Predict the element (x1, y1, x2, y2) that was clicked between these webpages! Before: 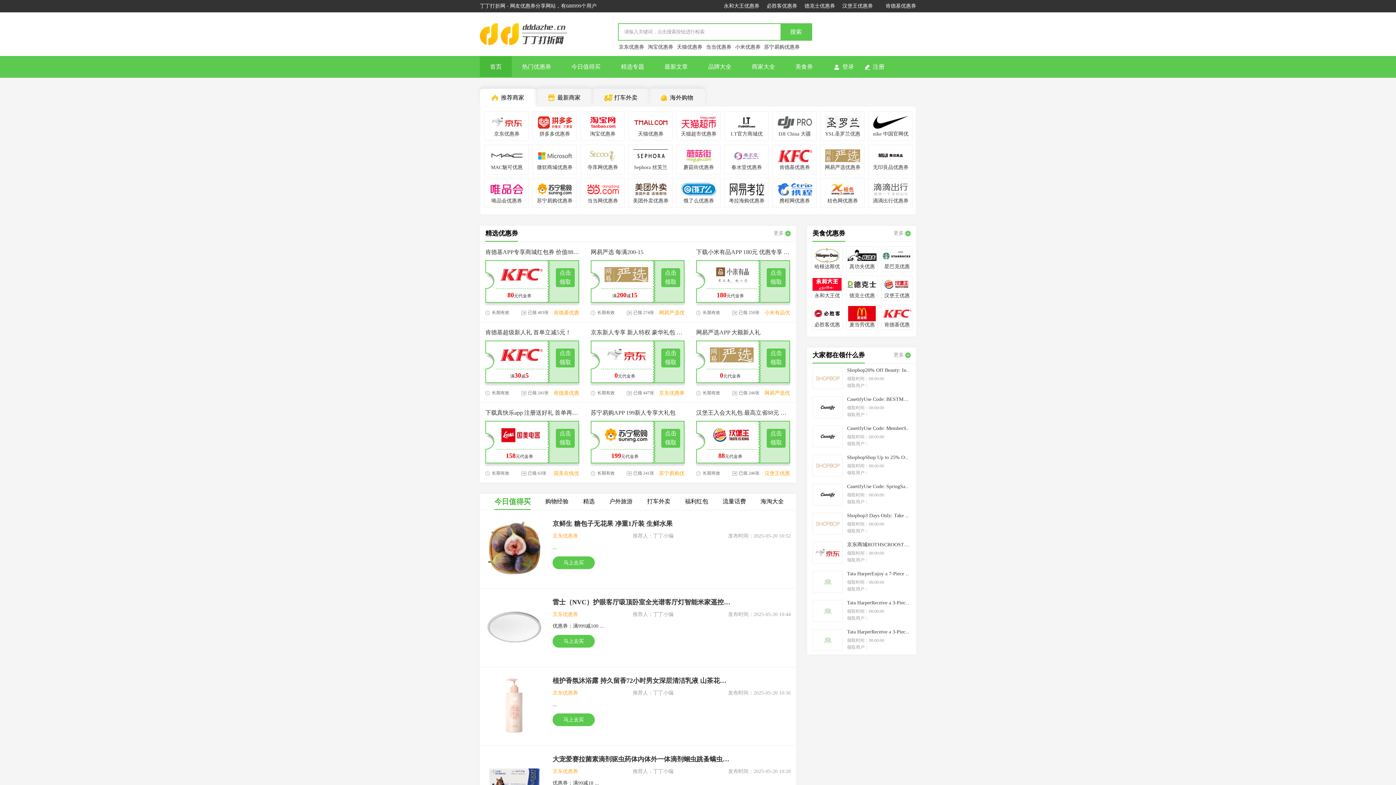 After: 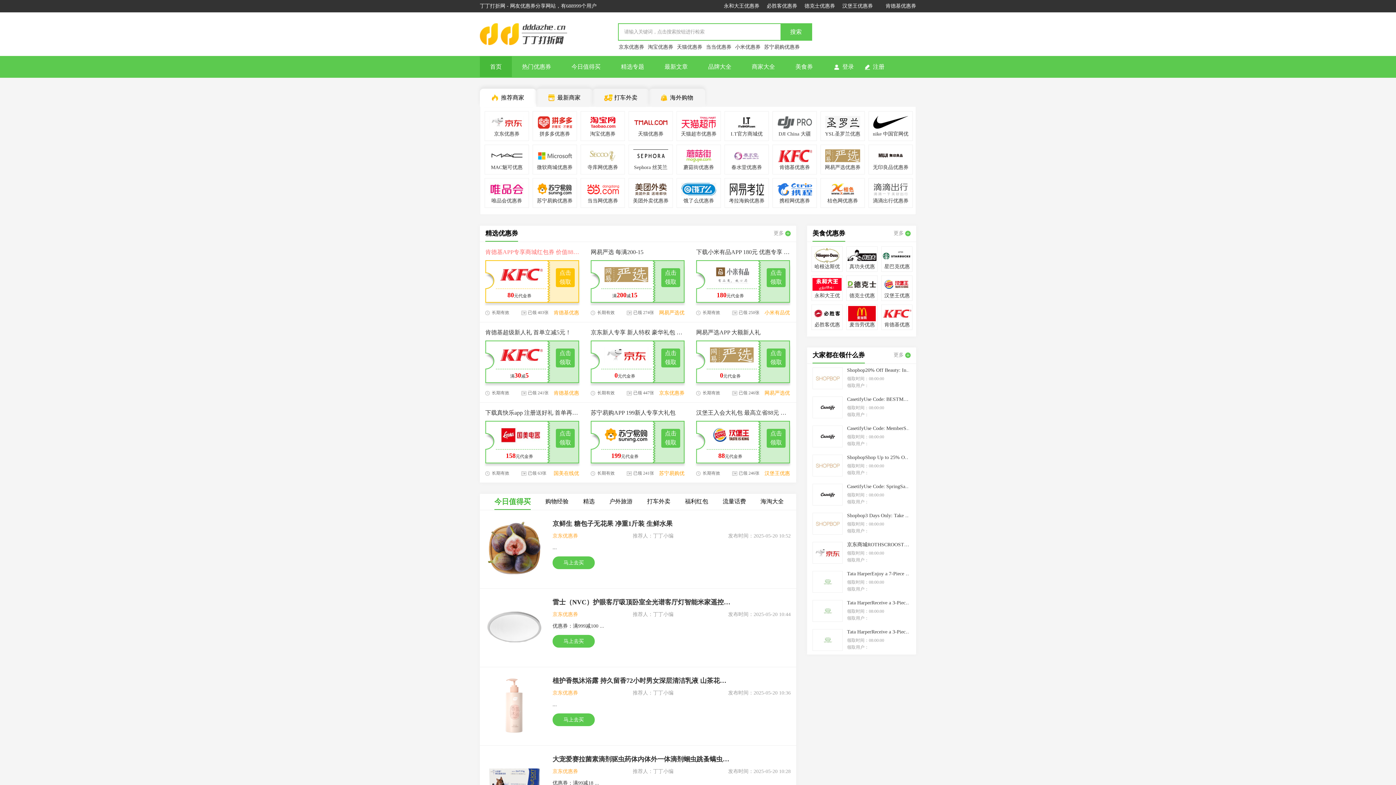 Action: bbox: (485, 245, 580, 306) label: 肯德基APP专享商城红包券 价值88元！

80元代金券
点击领取